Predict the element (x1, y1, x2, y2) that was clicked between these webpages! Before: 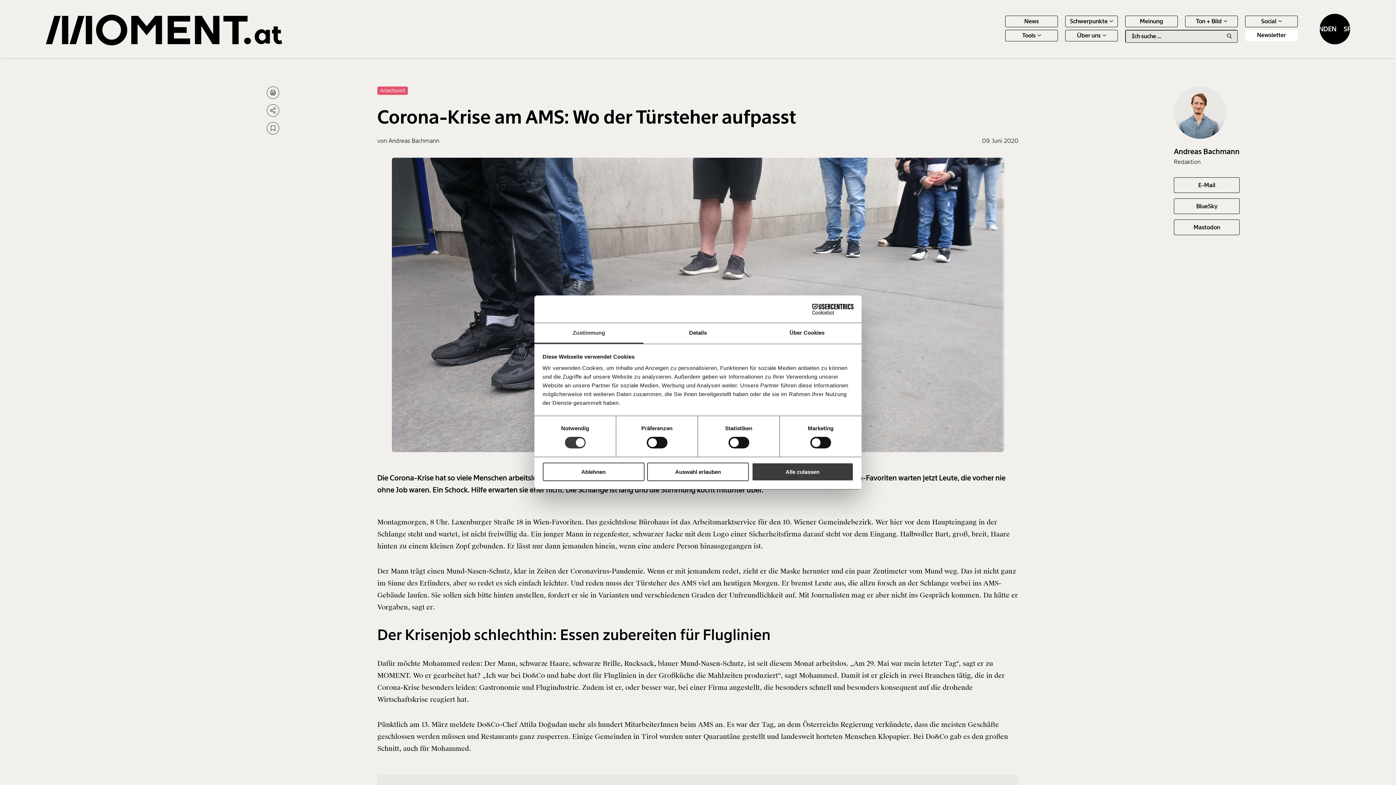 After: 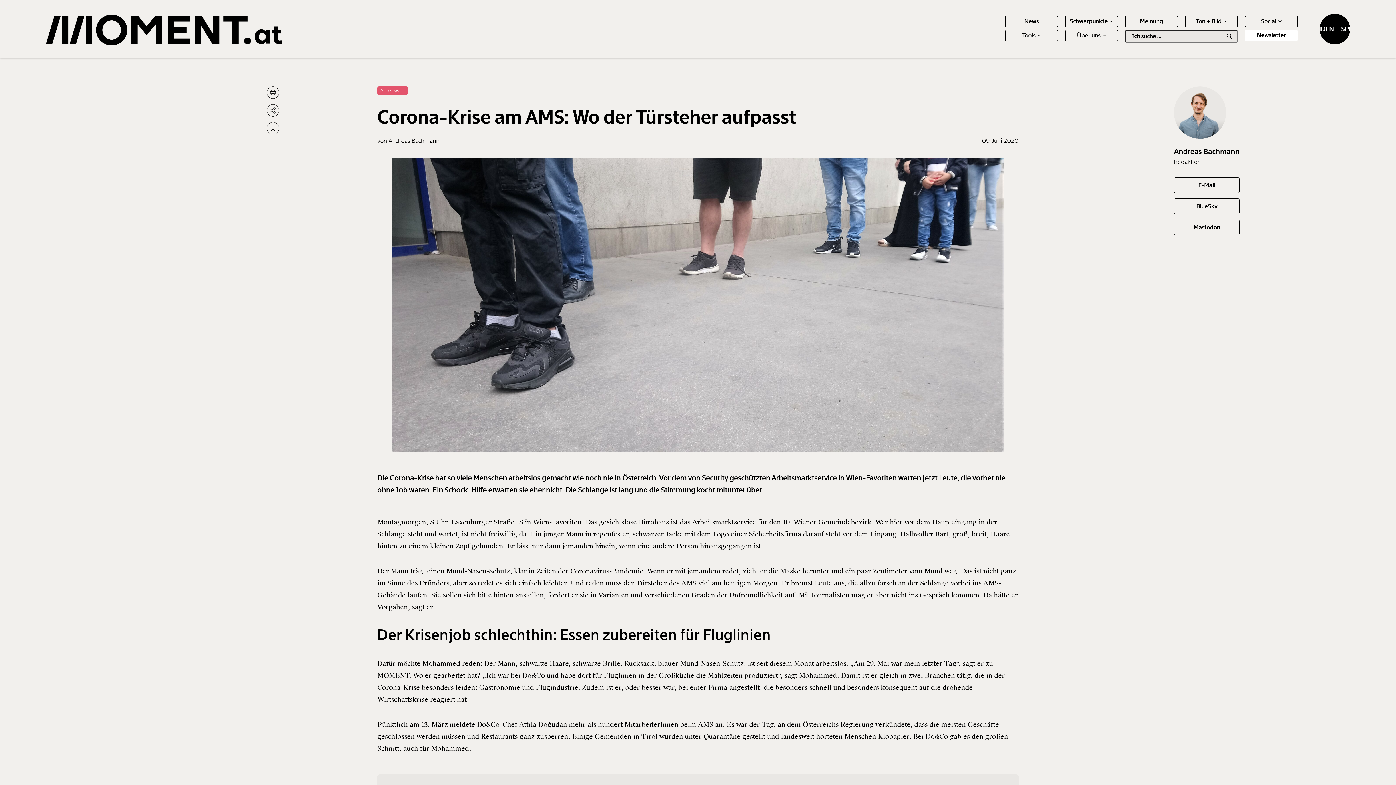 Action: bbox: (647, 462, 749, 481) label: Auswahl erlauben